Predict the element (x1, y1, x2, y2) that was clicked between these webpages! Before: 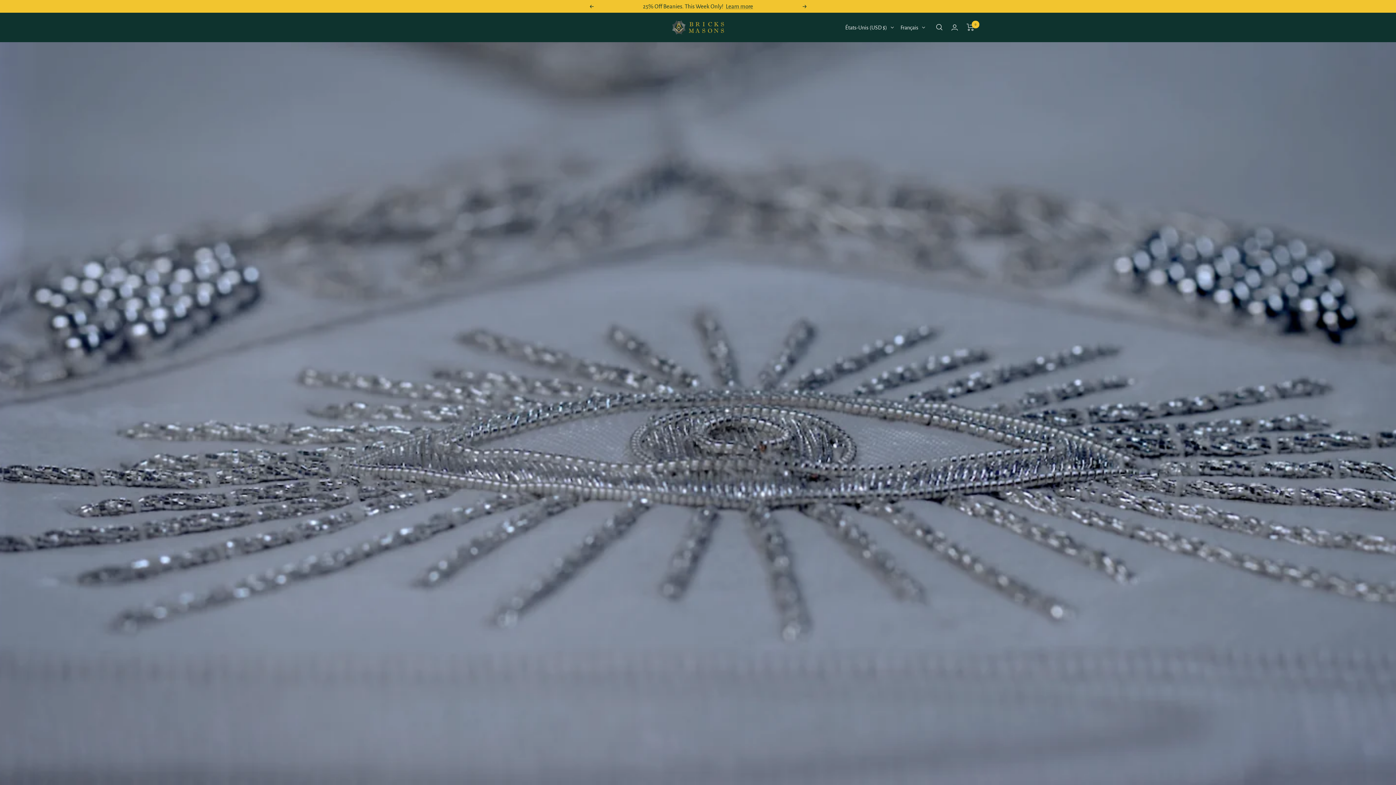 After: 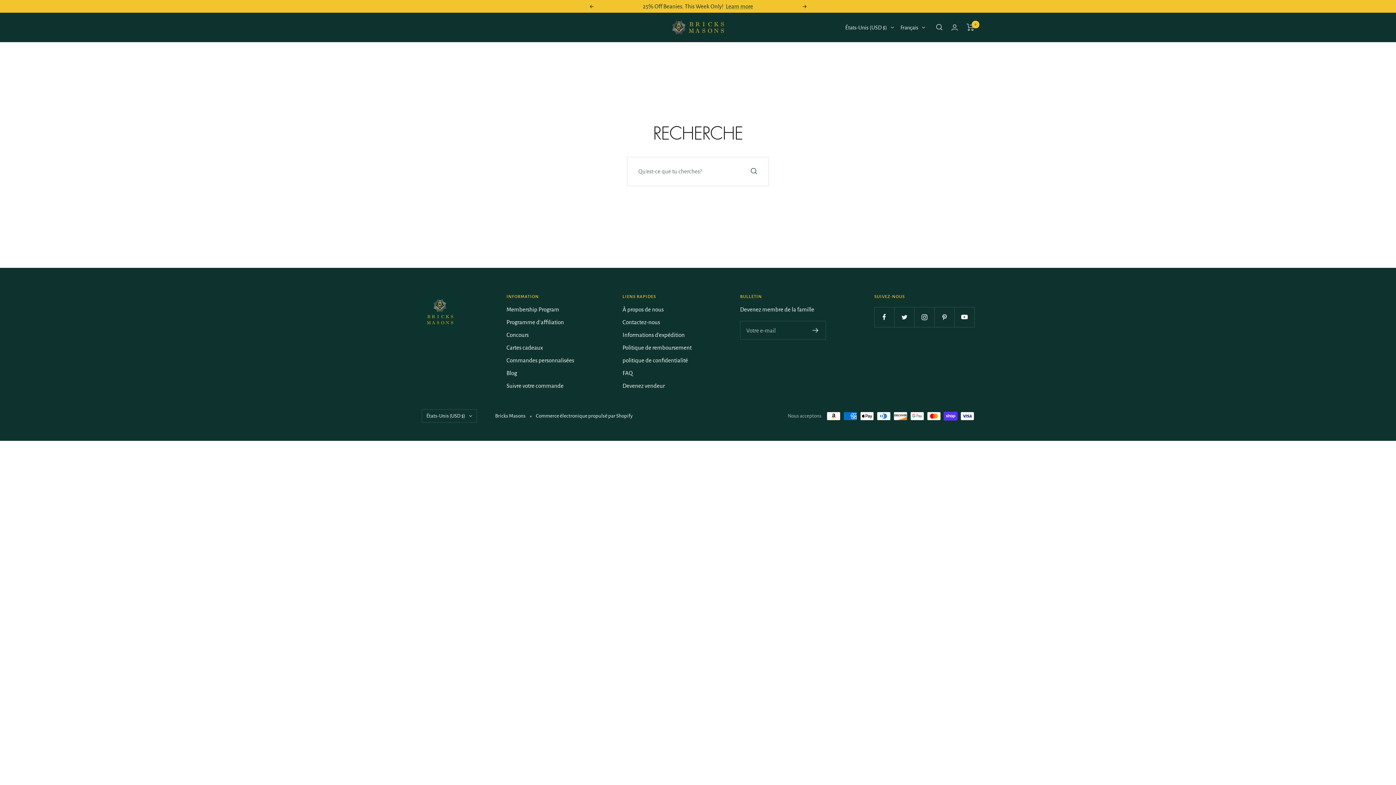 Action: bbox: (936, 24, 942, 30) label: Recherche